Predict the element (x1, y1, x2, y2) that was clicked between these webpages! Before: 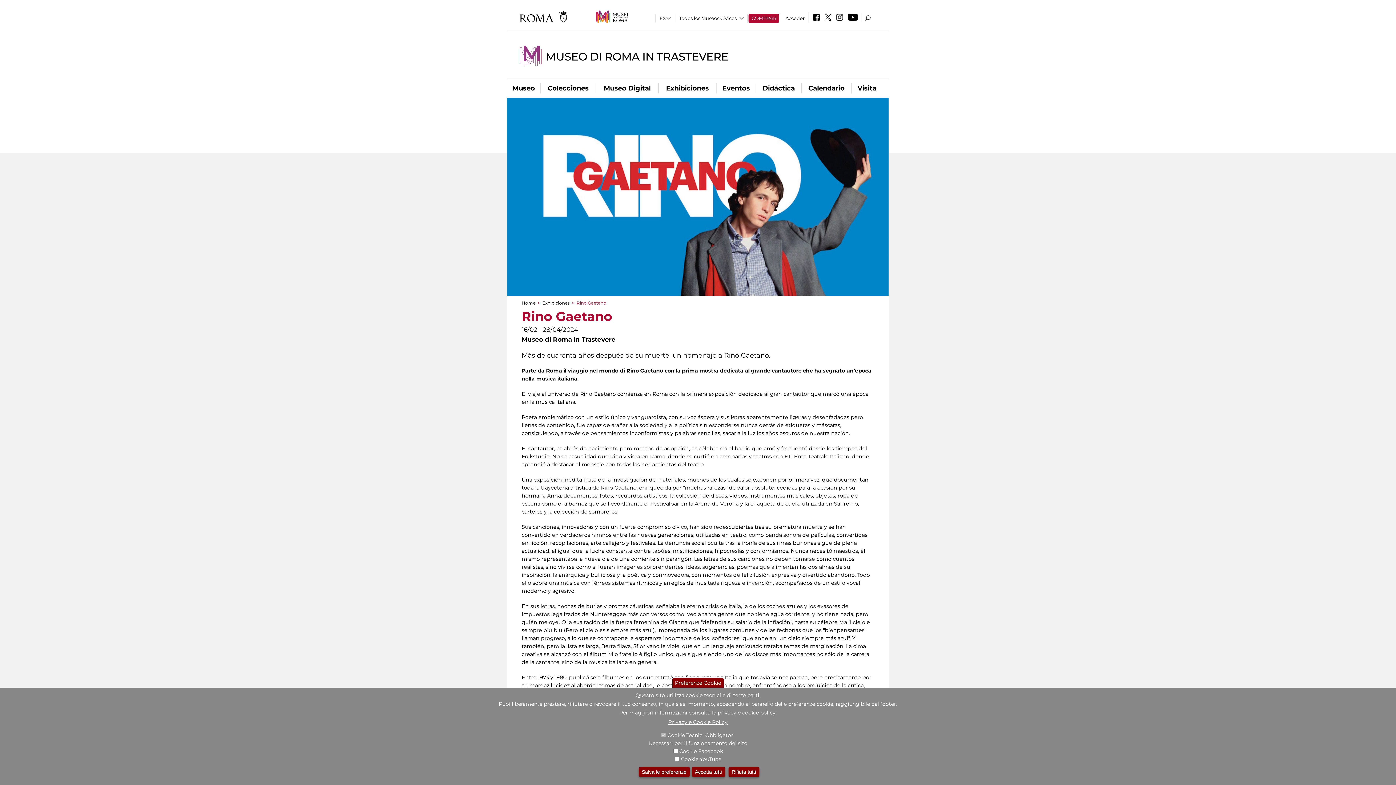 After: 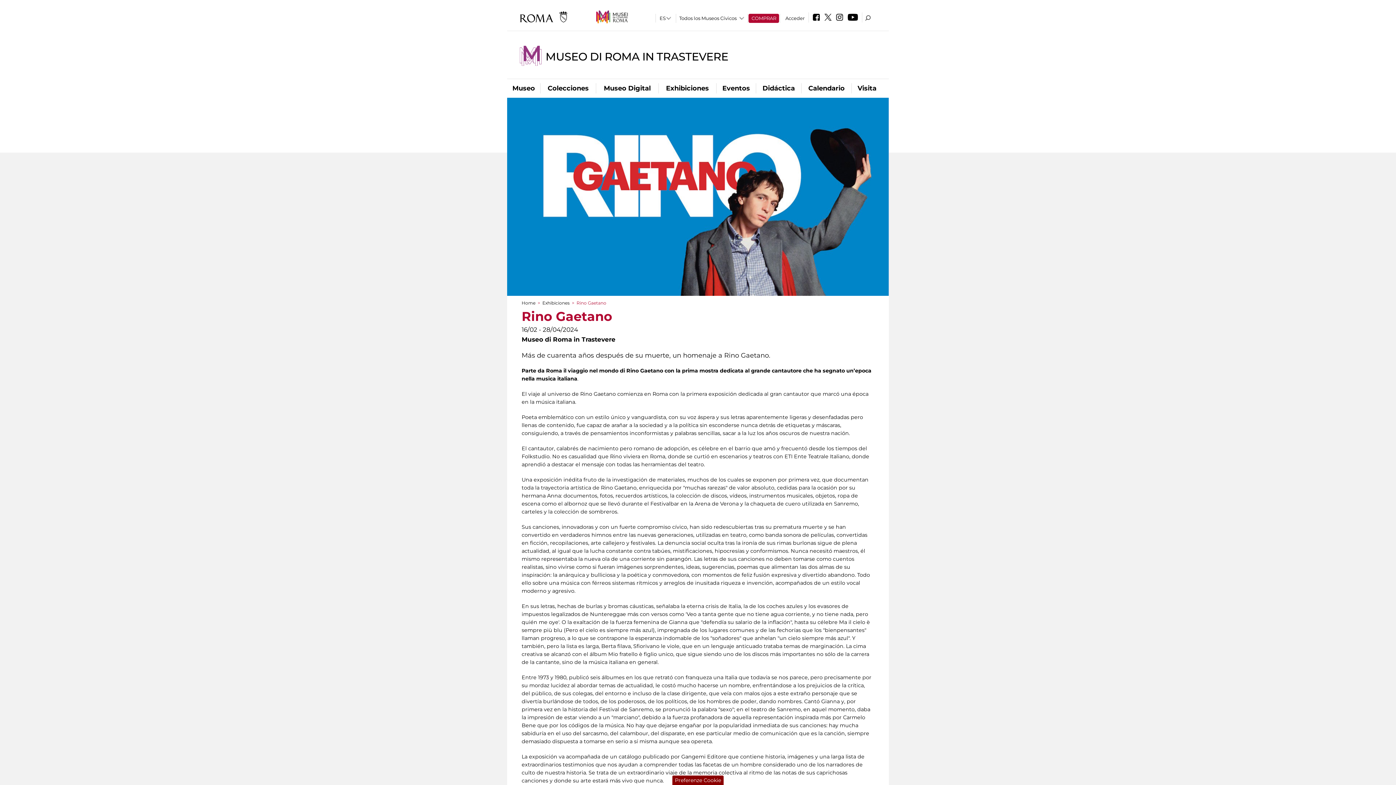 Action: label: Accetta tutti bbox: (691, 767, 725, 777)